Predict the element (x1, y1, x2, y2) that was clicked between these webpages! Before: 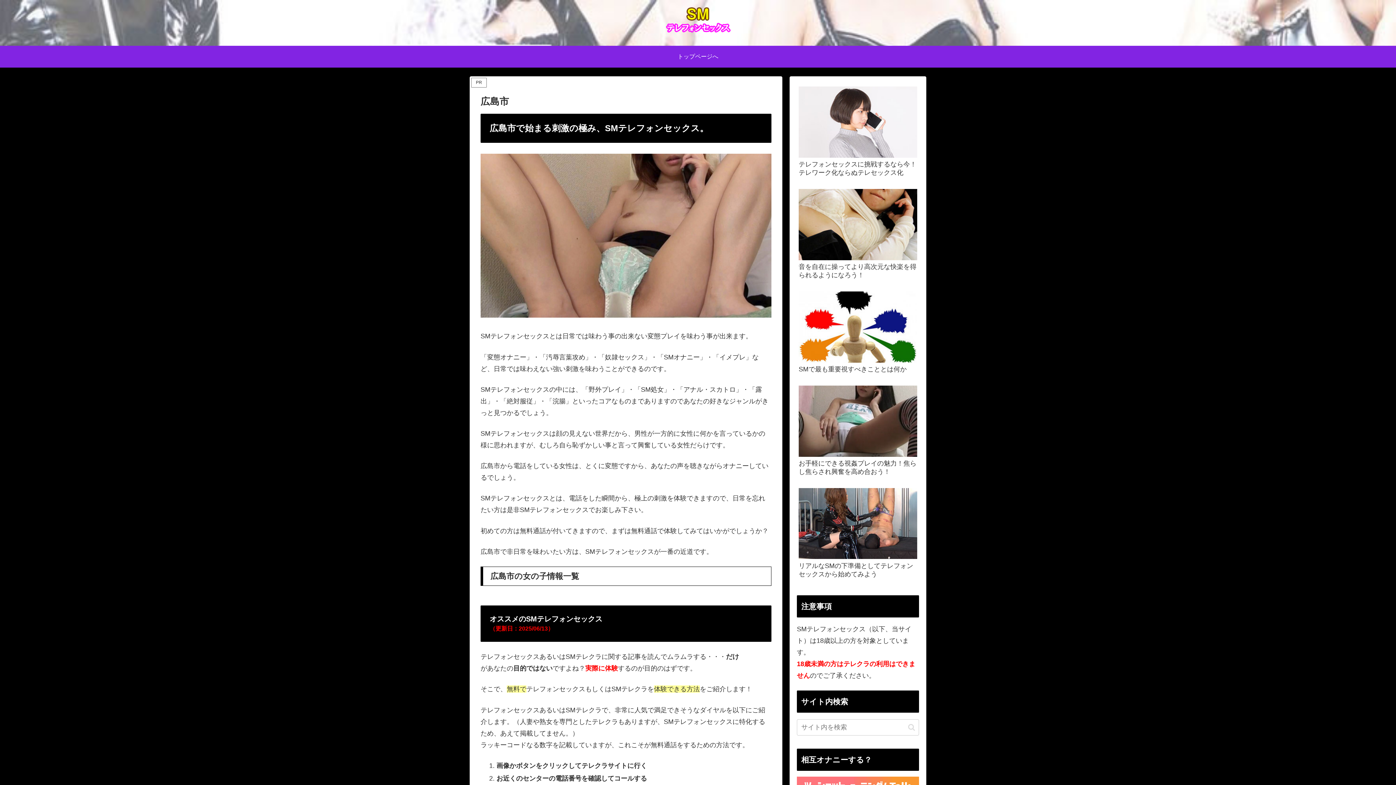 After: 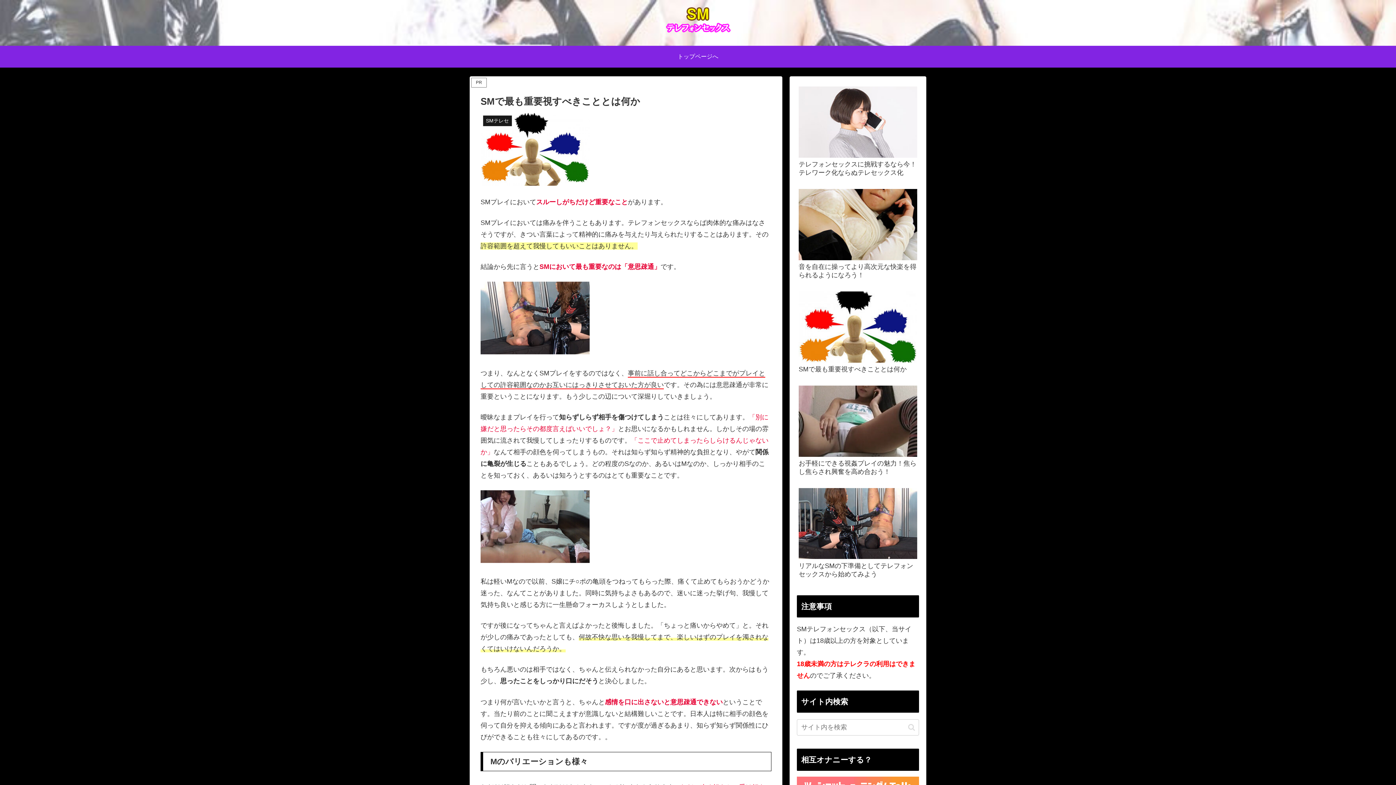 Action: bbox: (797, 288, 919, 381) label: SMで最も重要視すべきこととは何か